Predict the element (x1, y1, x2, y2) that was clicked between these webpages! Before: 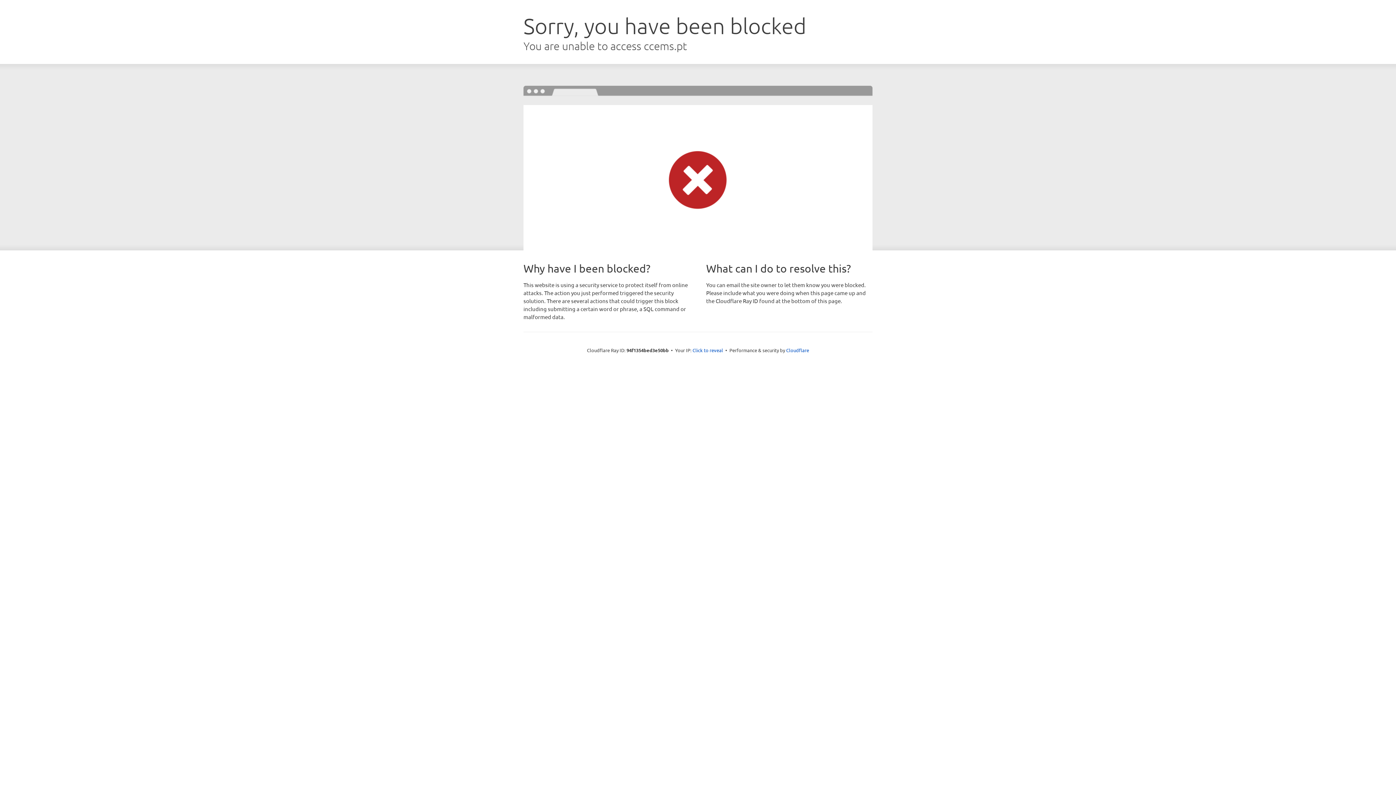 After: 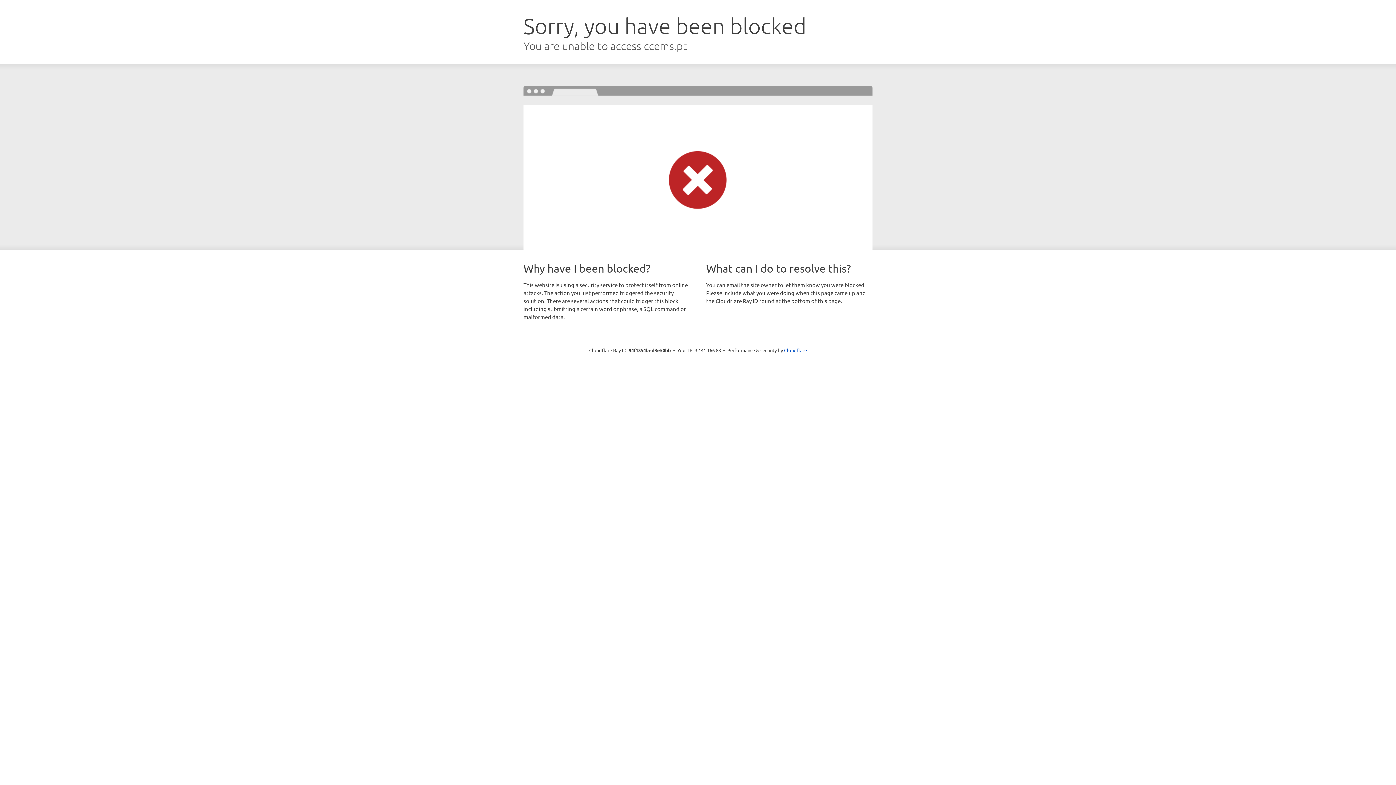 Action: bbox: (692, 346, 723, 353) label: Click to reveal